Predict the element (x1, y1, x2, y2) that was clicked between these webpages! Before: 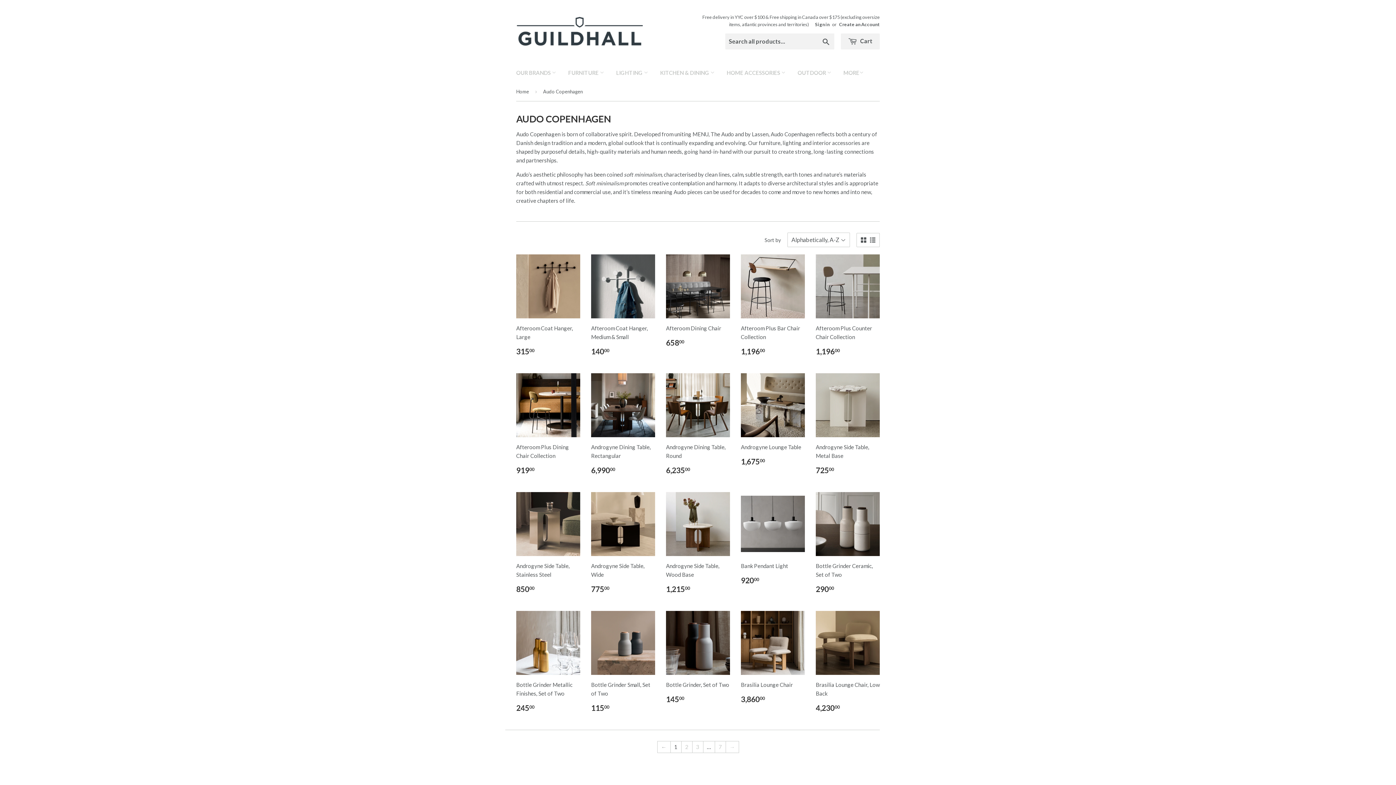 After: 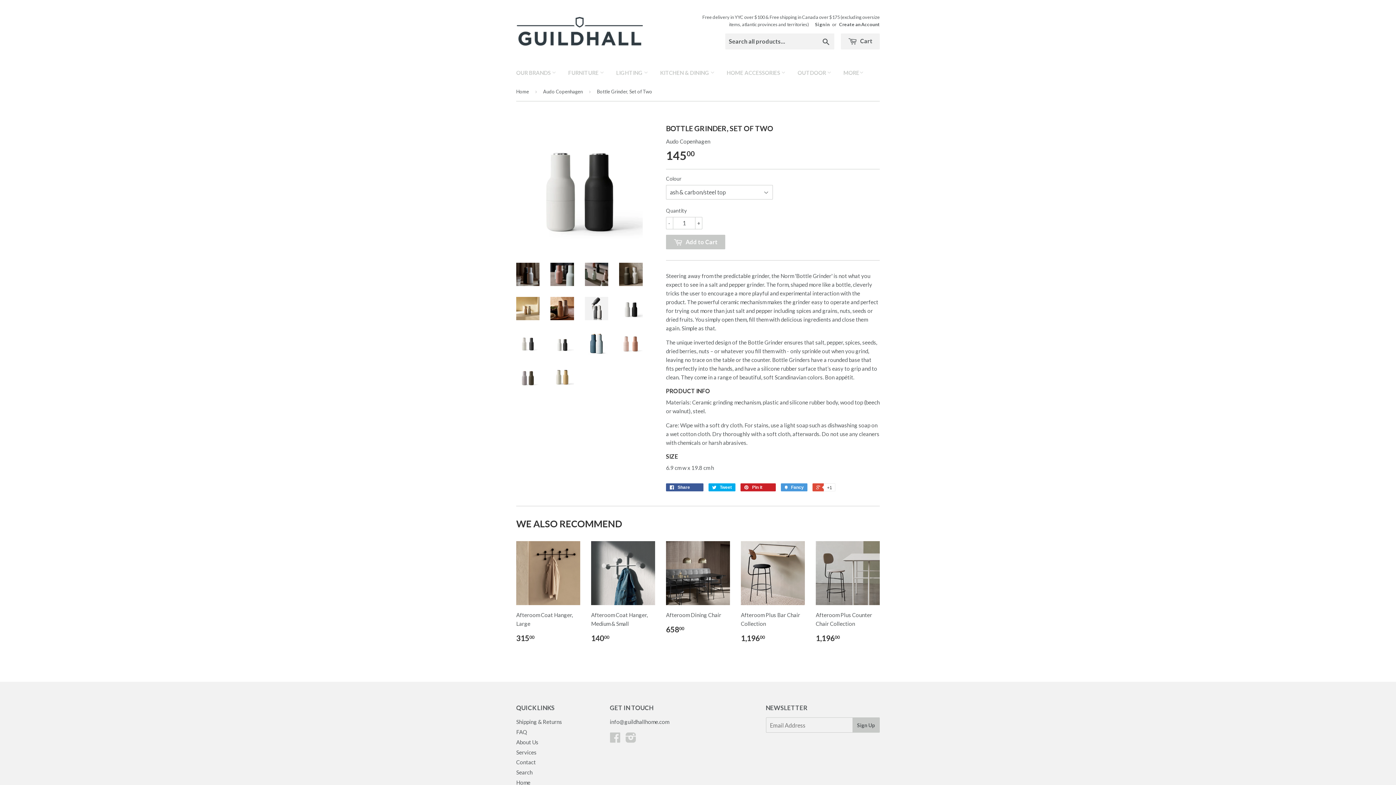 Action: label: Bottle Grinder, Set of Two

14500 bbox: (666, 611, 730, 710)